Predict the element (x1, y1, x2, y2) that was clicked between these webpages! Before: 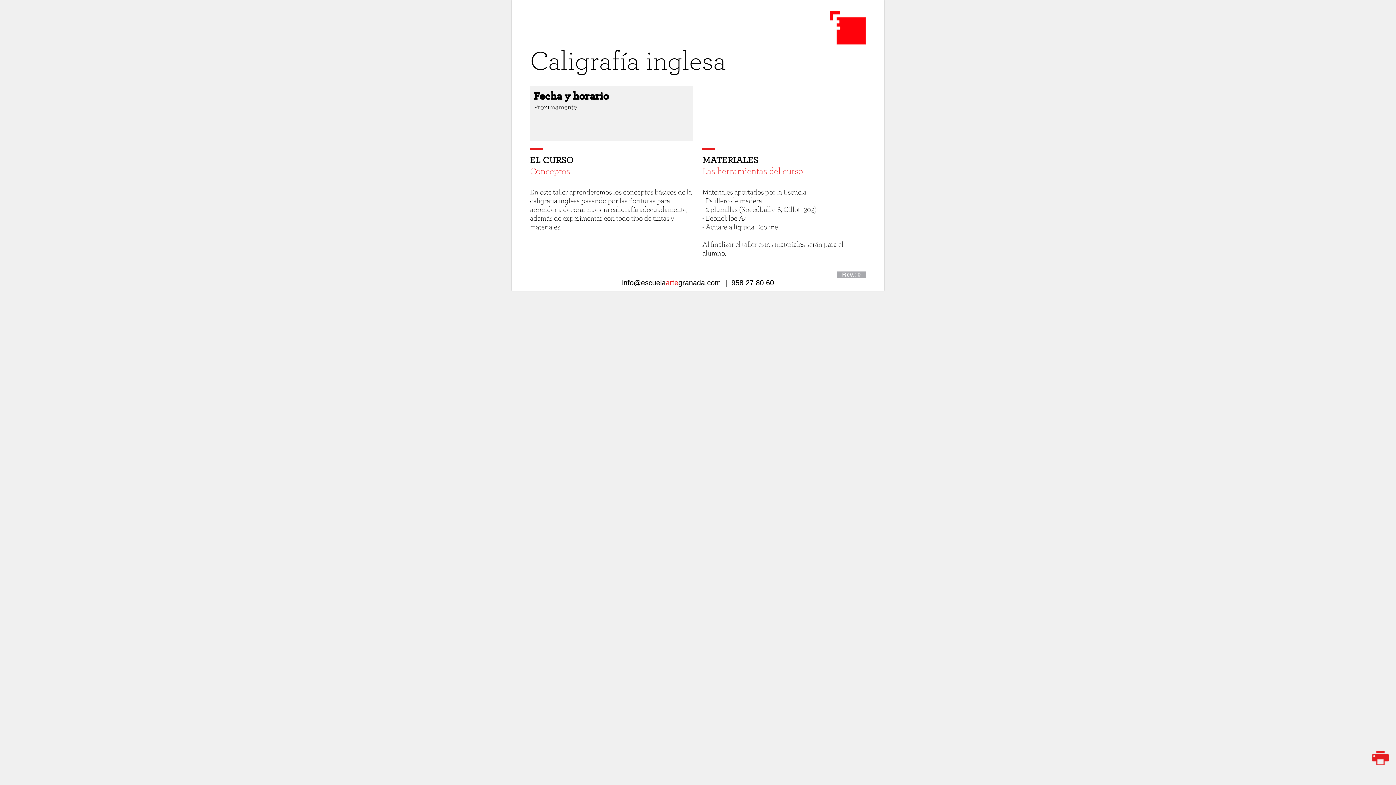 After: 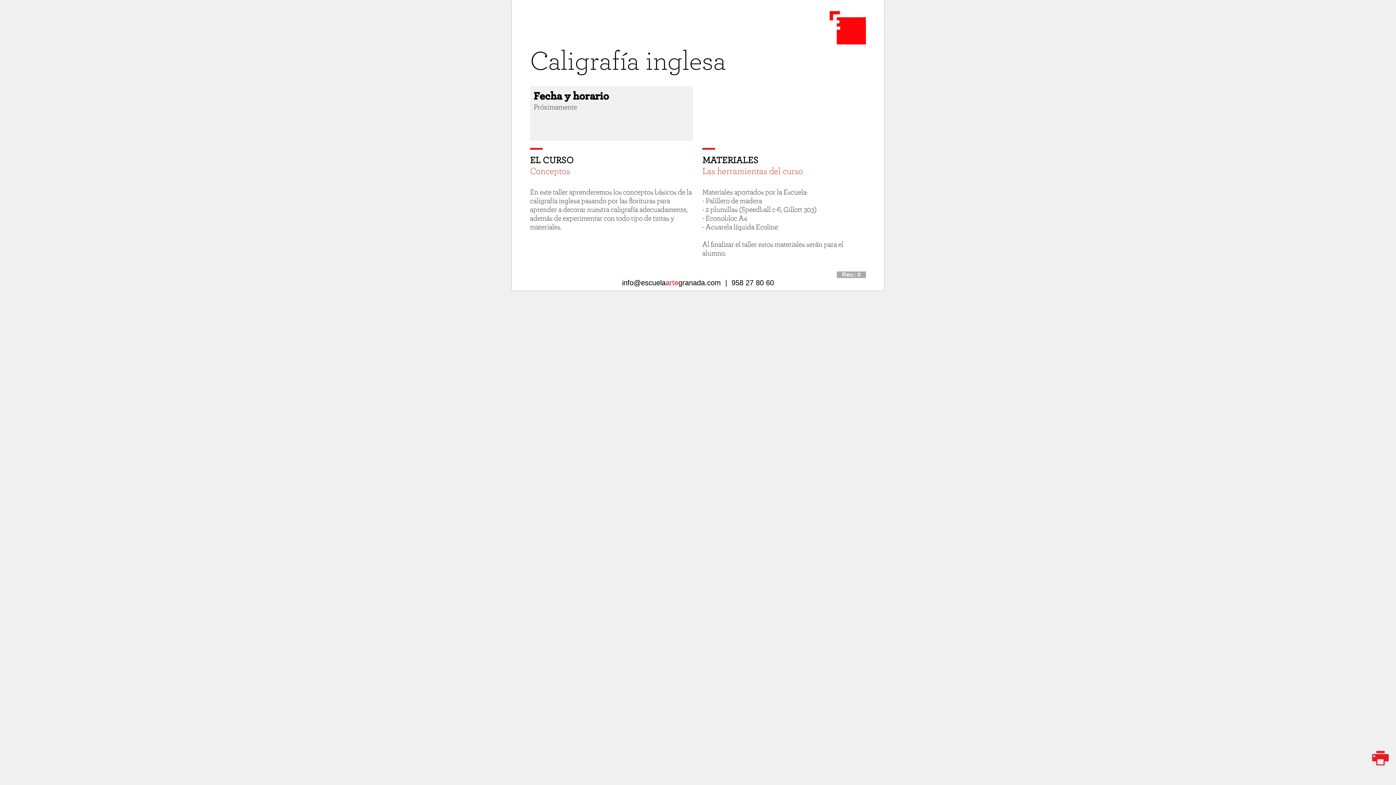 Action: bbox: (829, 35, 866, 46)